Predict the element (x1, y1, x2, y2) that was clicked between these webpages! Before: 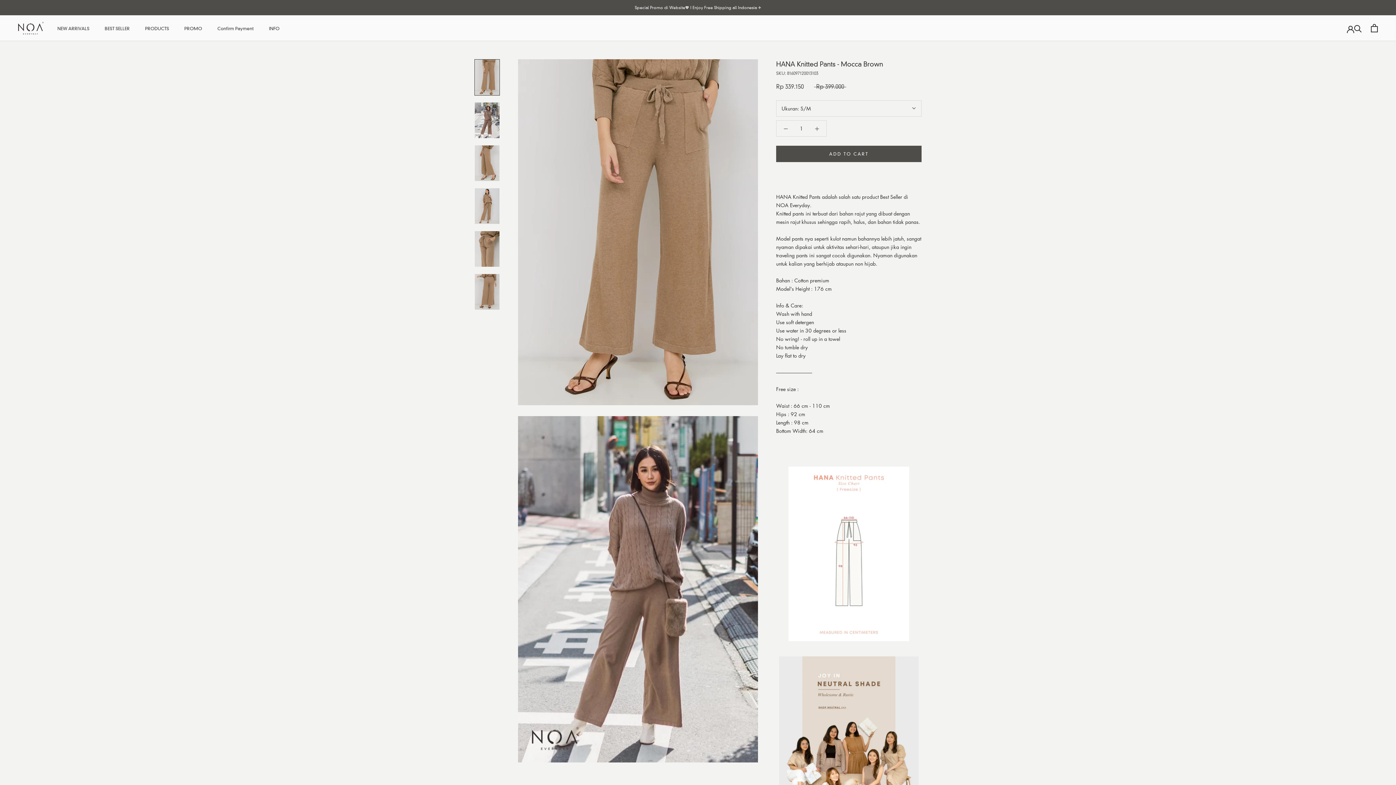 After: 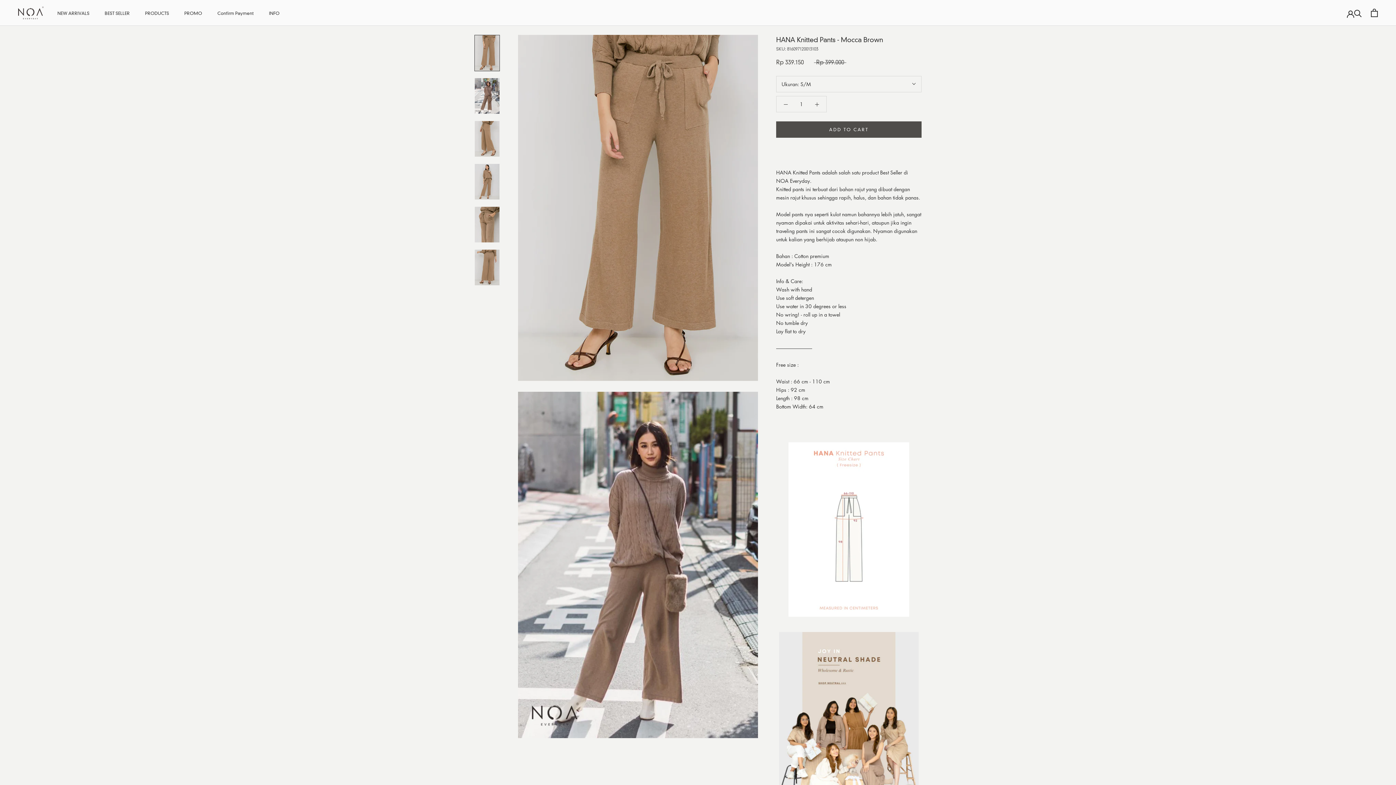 Action: bbox: (474, 59, 500, 95)